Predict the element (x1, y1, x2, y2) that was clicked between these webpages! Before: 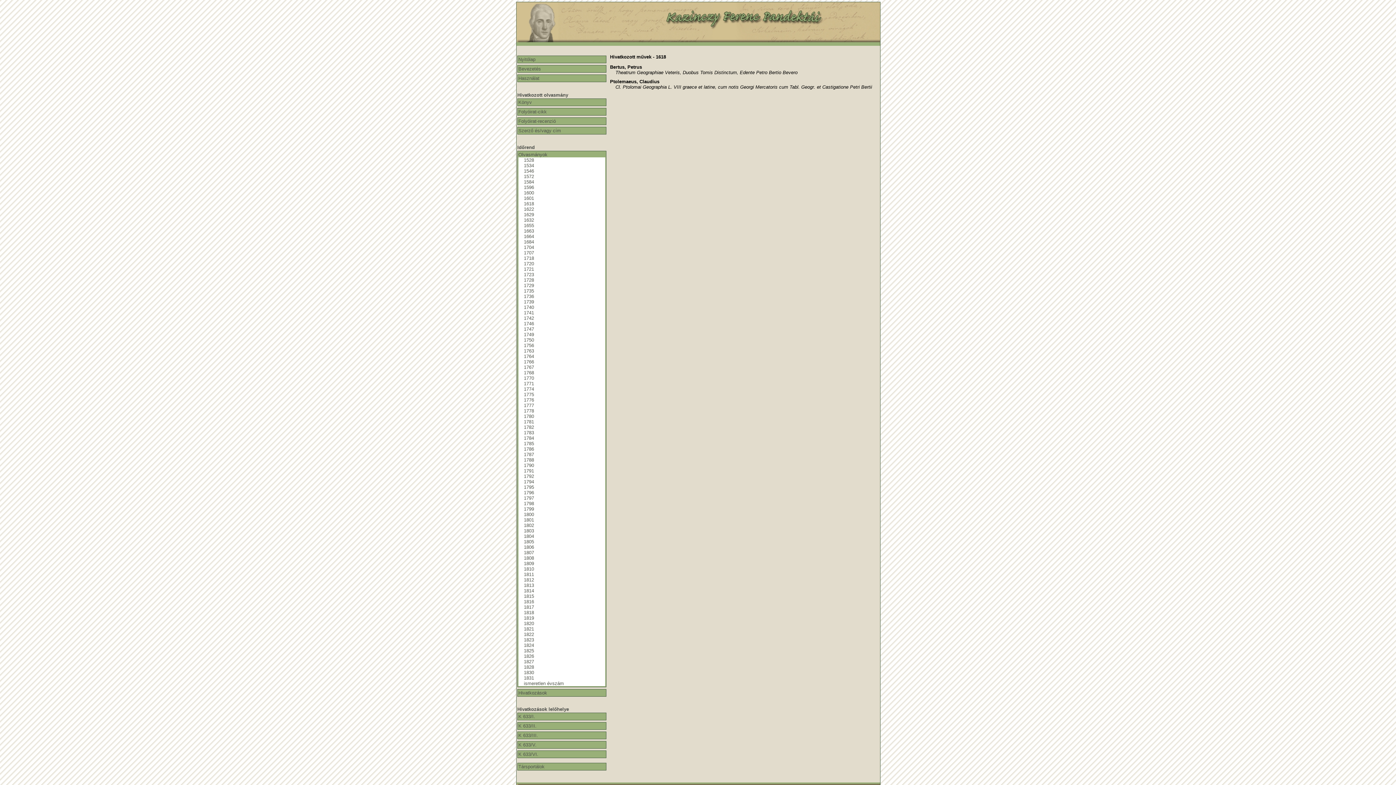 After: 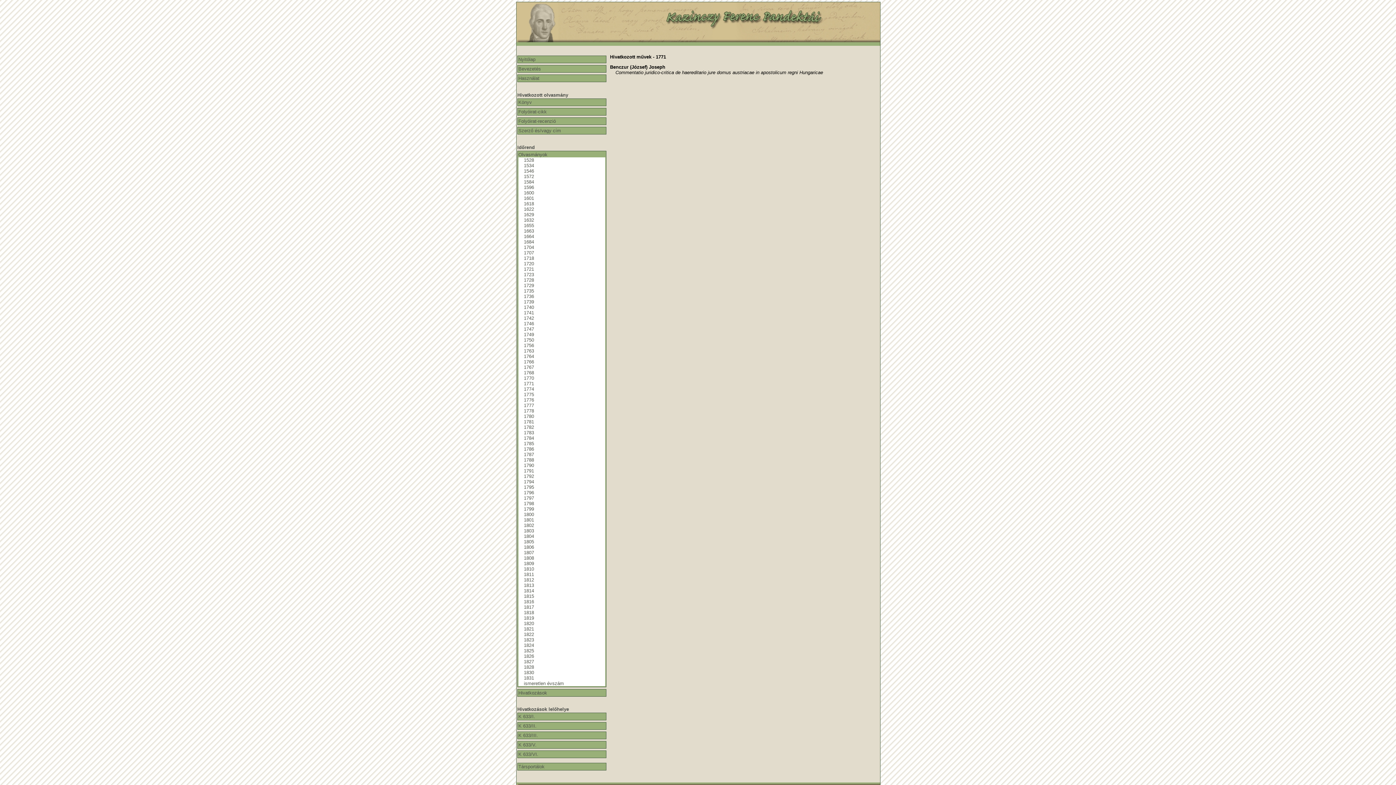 Action: bbox: (524, 380, 534, 386) label: 1771